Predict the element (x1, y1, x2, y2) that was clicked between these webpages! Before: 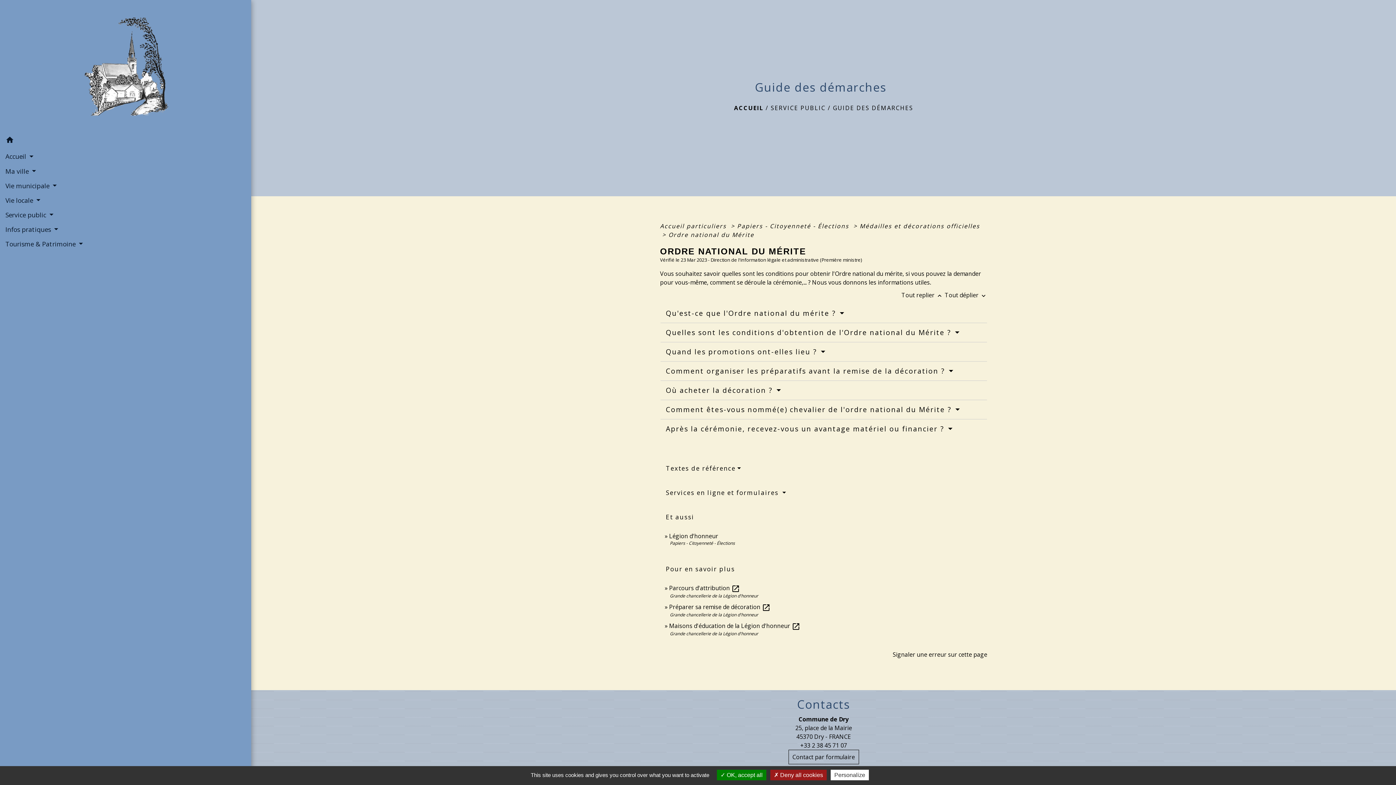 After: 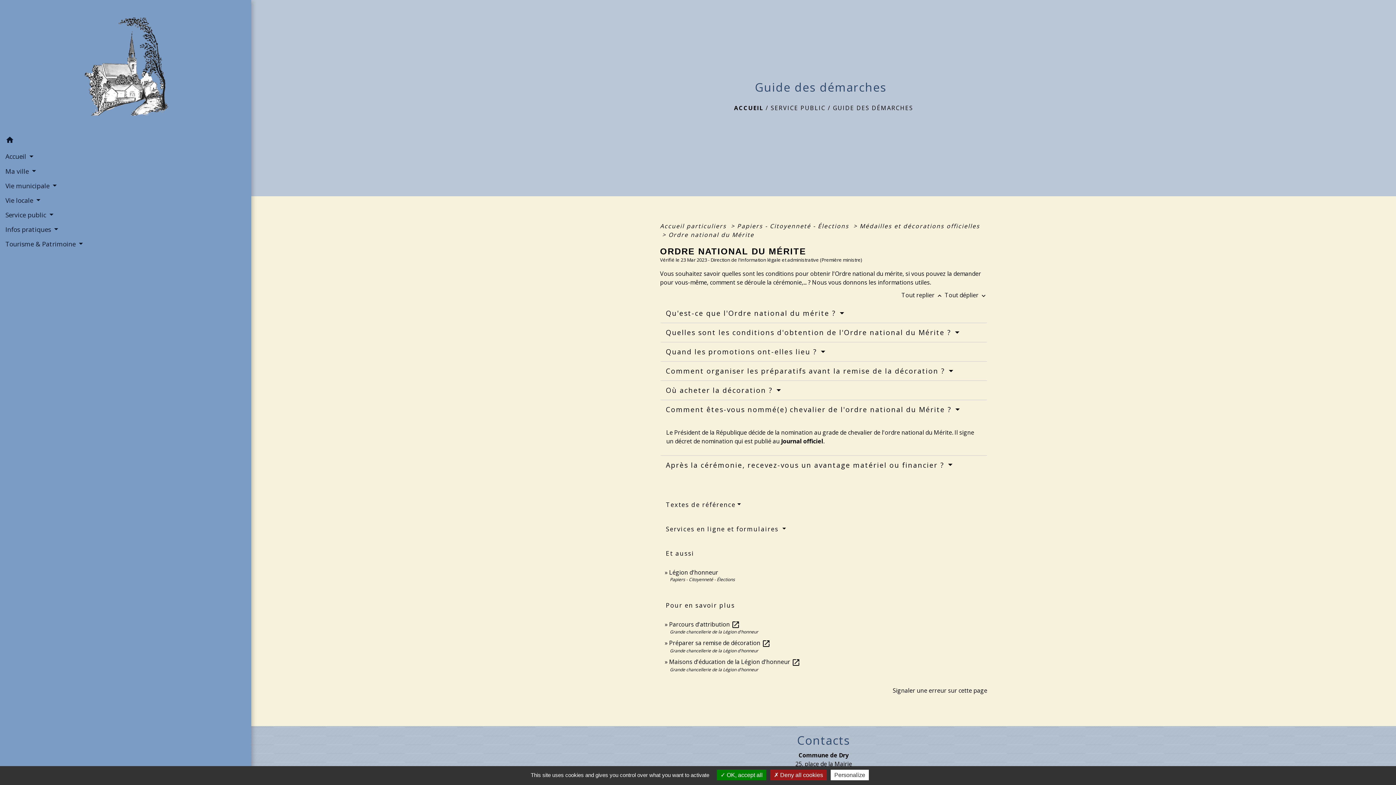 Action: bbox: (666, 405, 959, 414) label: Comment êtes-vous nommé(e) chevalier de l'ordre national du Mérite ? 